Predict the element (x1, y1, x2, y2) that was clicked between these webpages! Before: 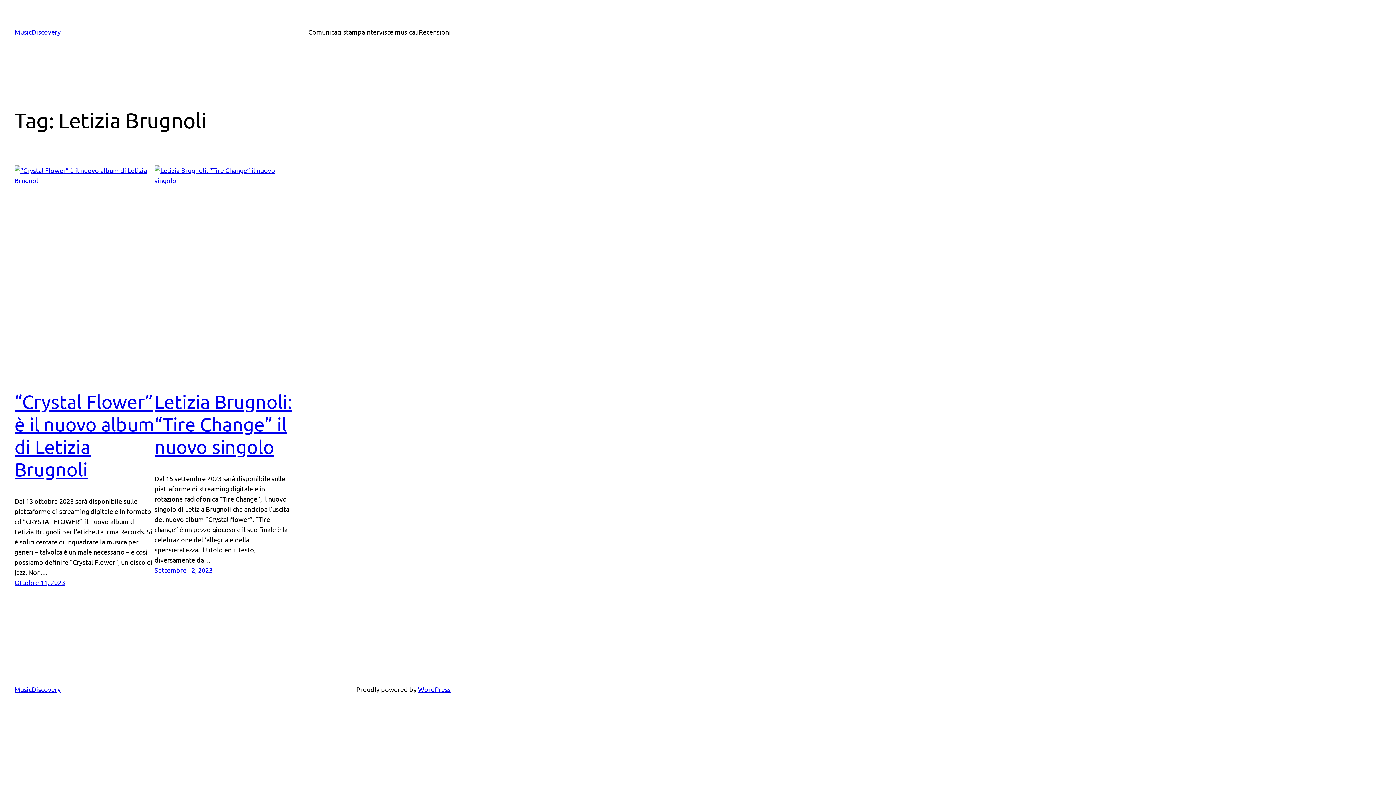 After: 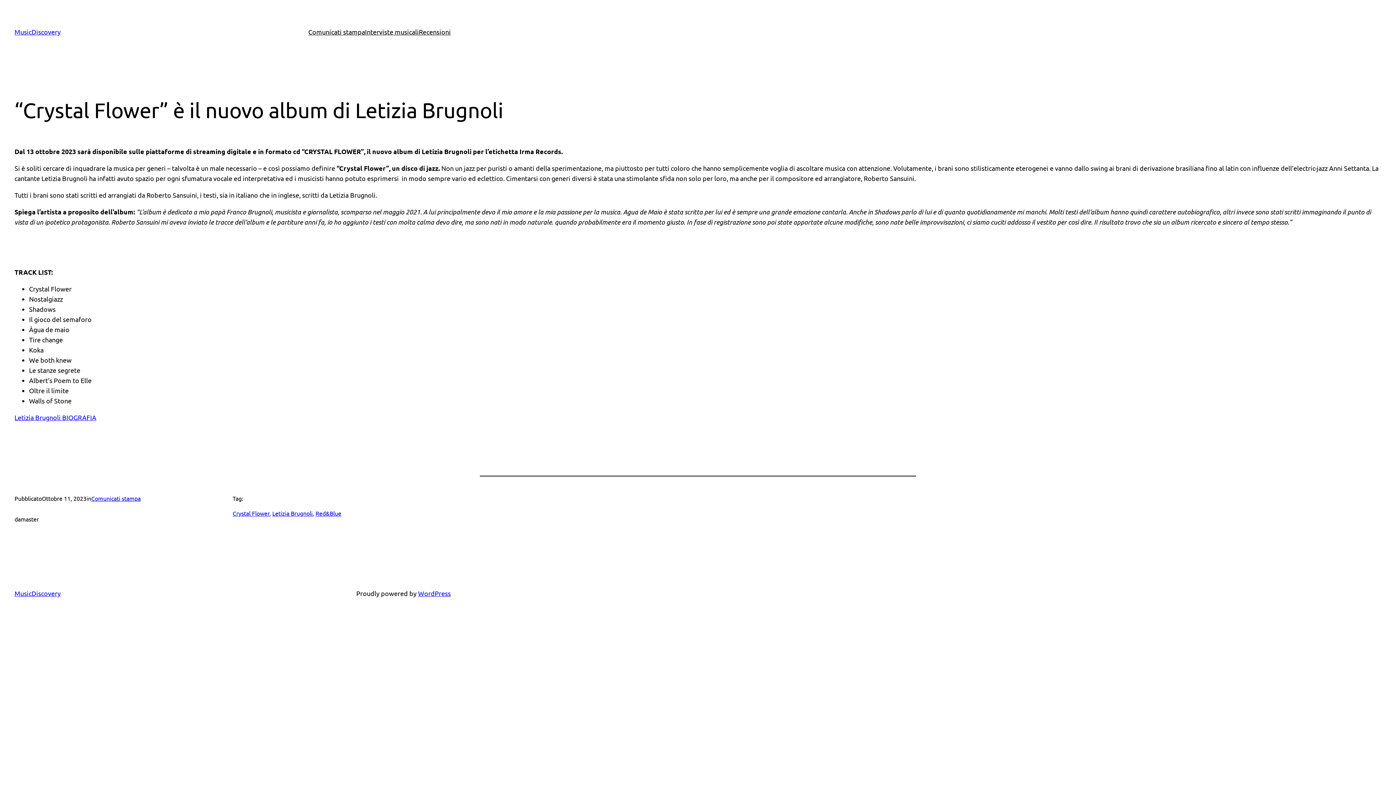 Action: bbox: (14, 390, 154, 480) label: “Crystal Flower” è il nuovo album di Letizia Brugnoli